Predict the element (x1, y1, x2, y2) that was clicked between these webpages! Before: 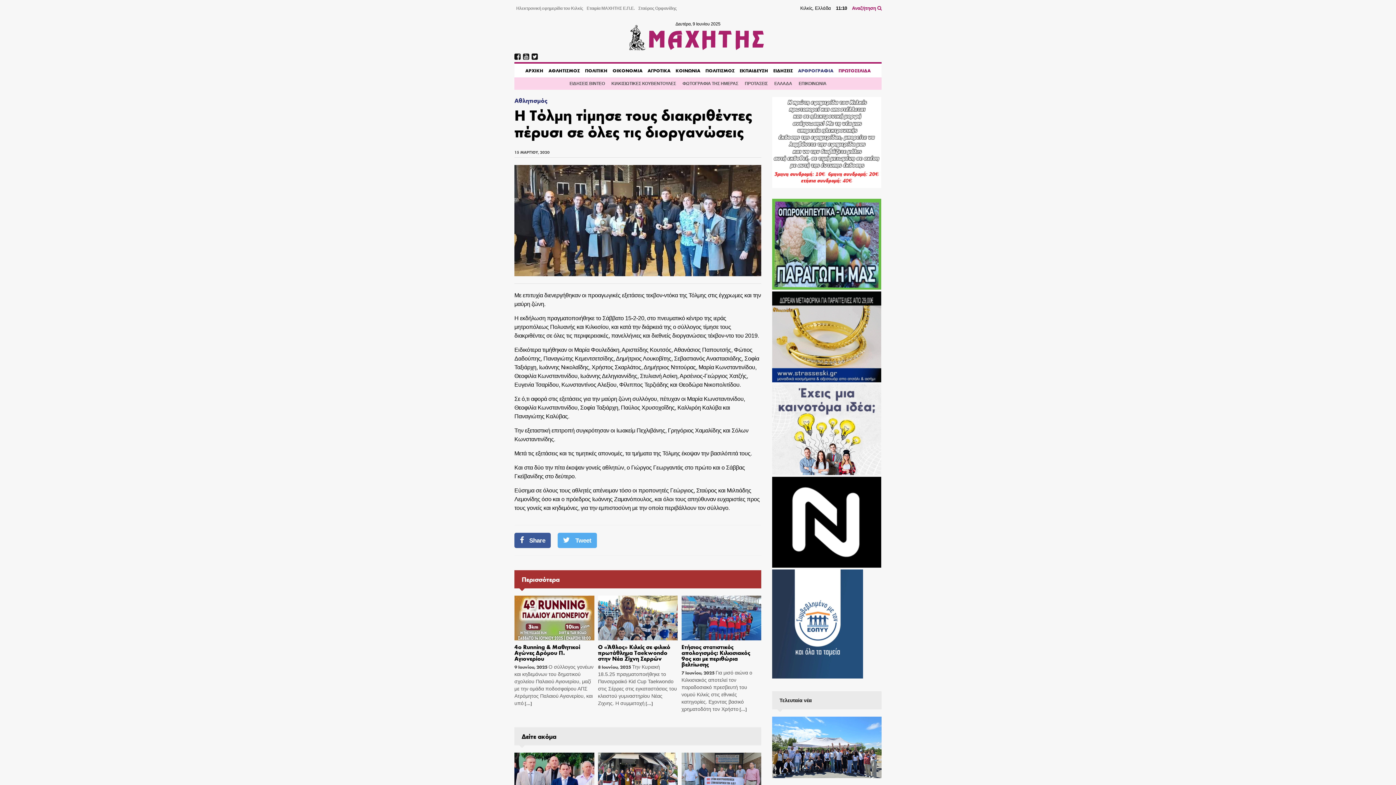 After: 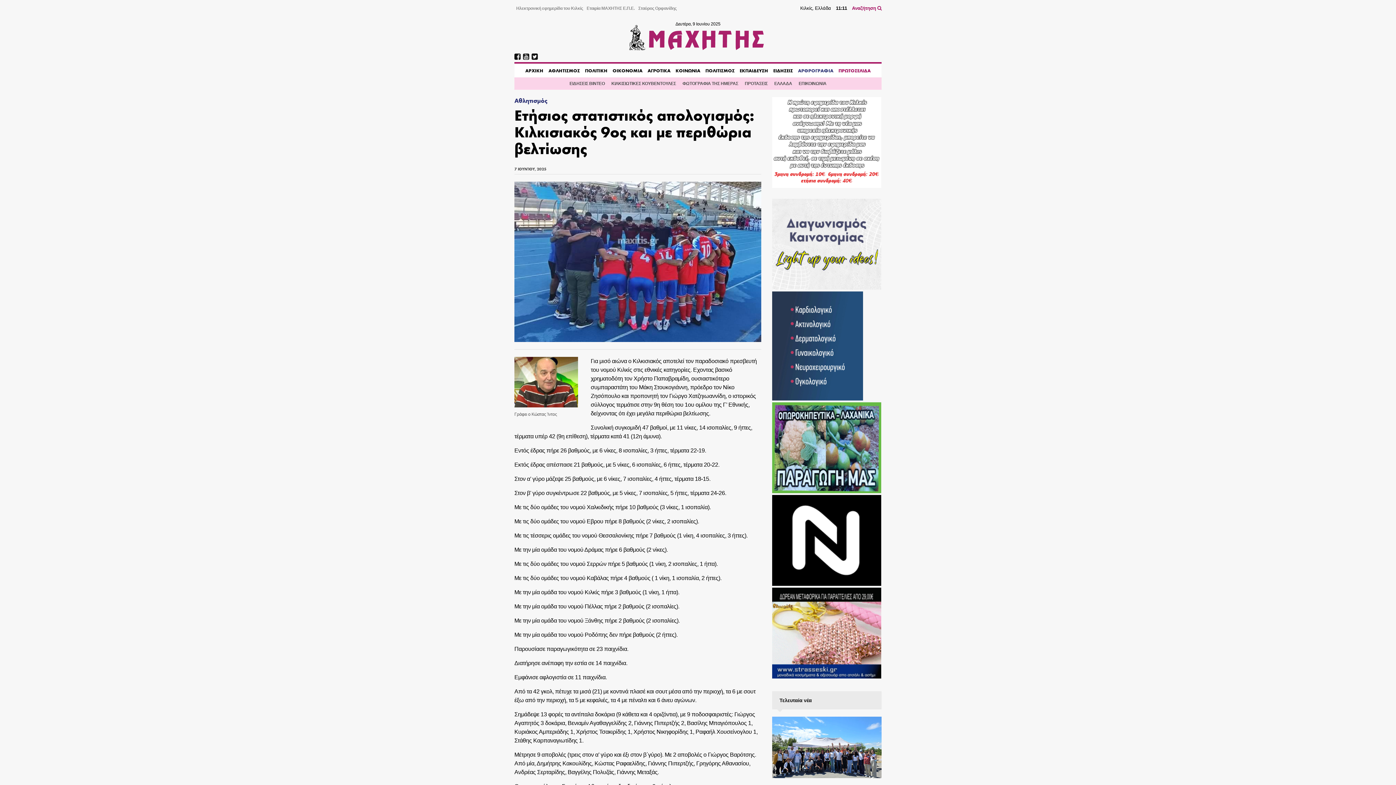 Action: bbox: (738, 707, 746, 712) label:  […]